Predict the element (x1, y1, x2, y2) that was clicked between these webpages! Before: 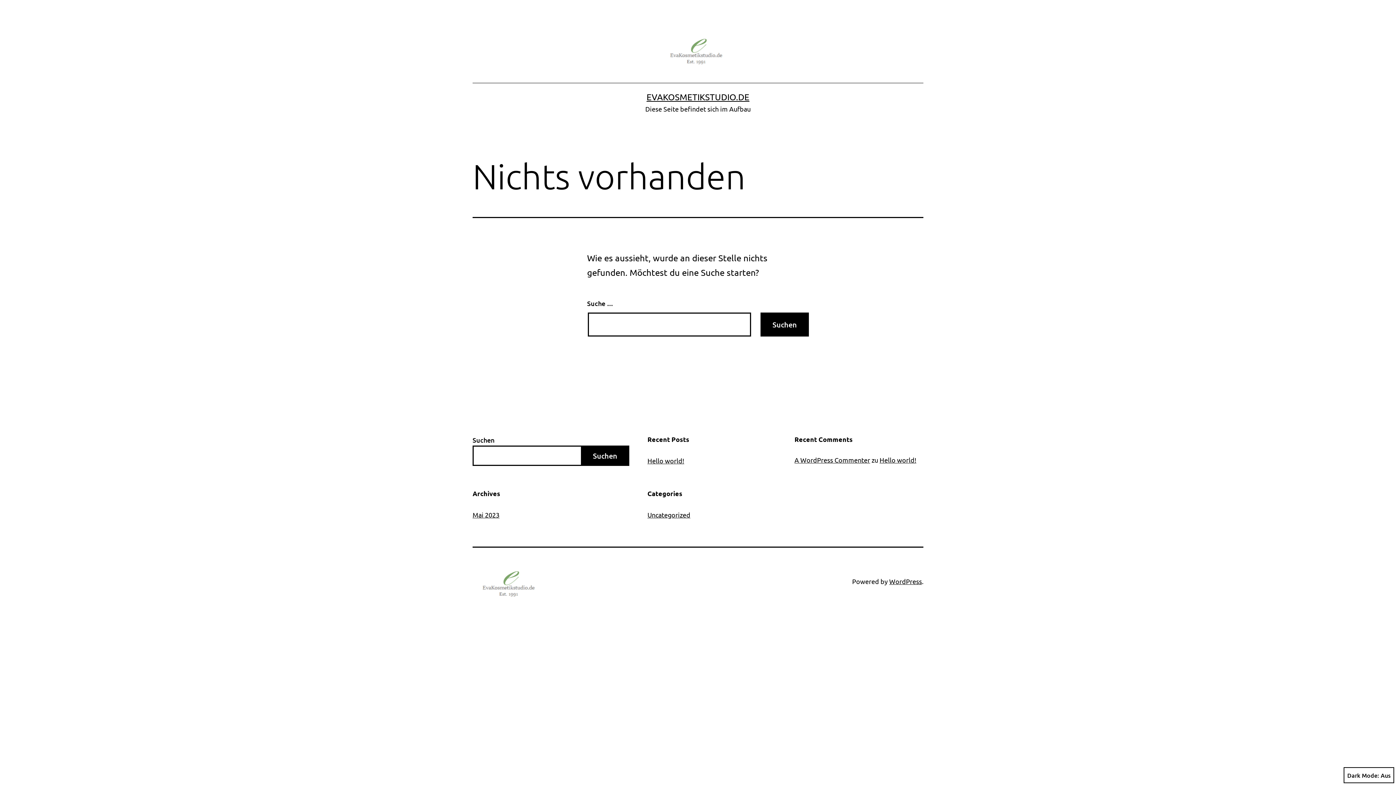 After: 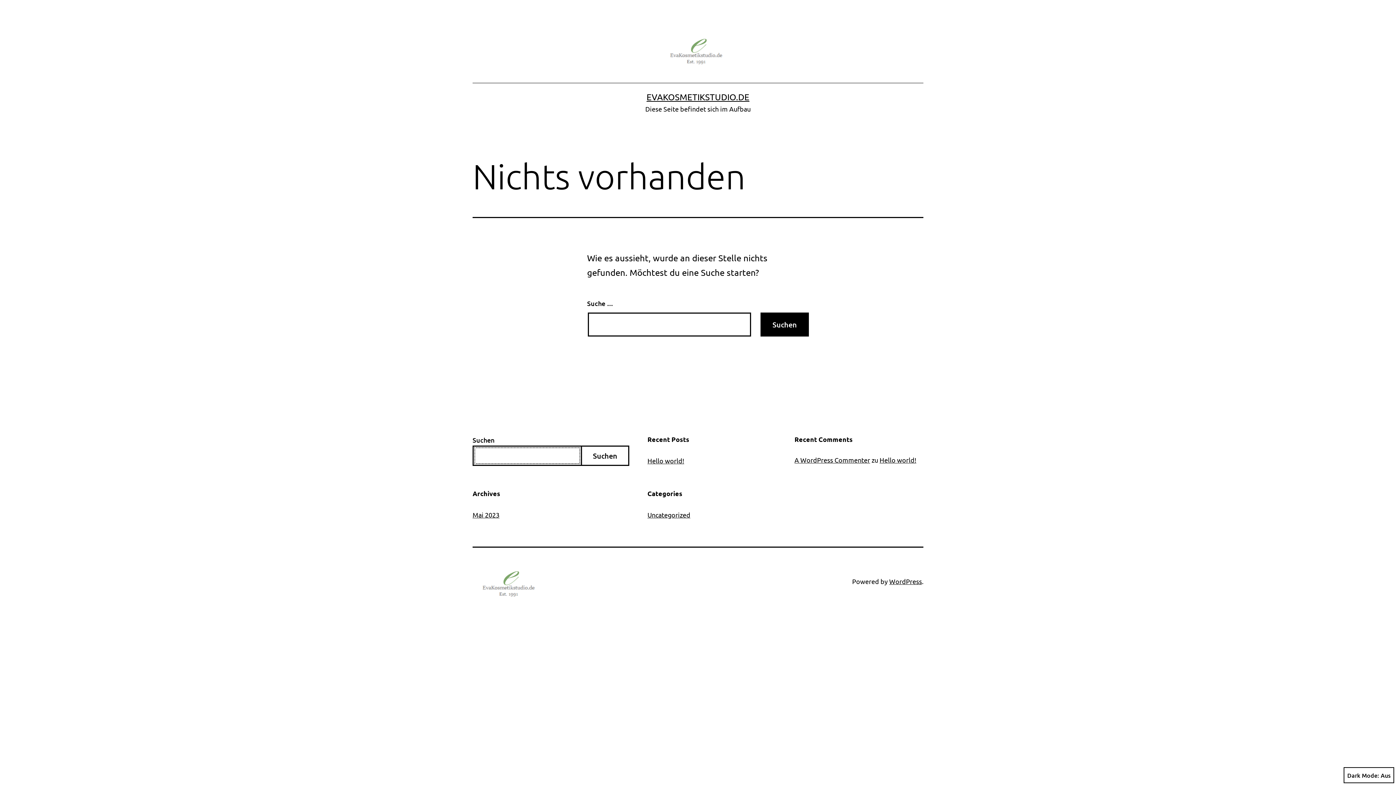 Action: bbox: (581, 445, 629, 466) label: Suchen